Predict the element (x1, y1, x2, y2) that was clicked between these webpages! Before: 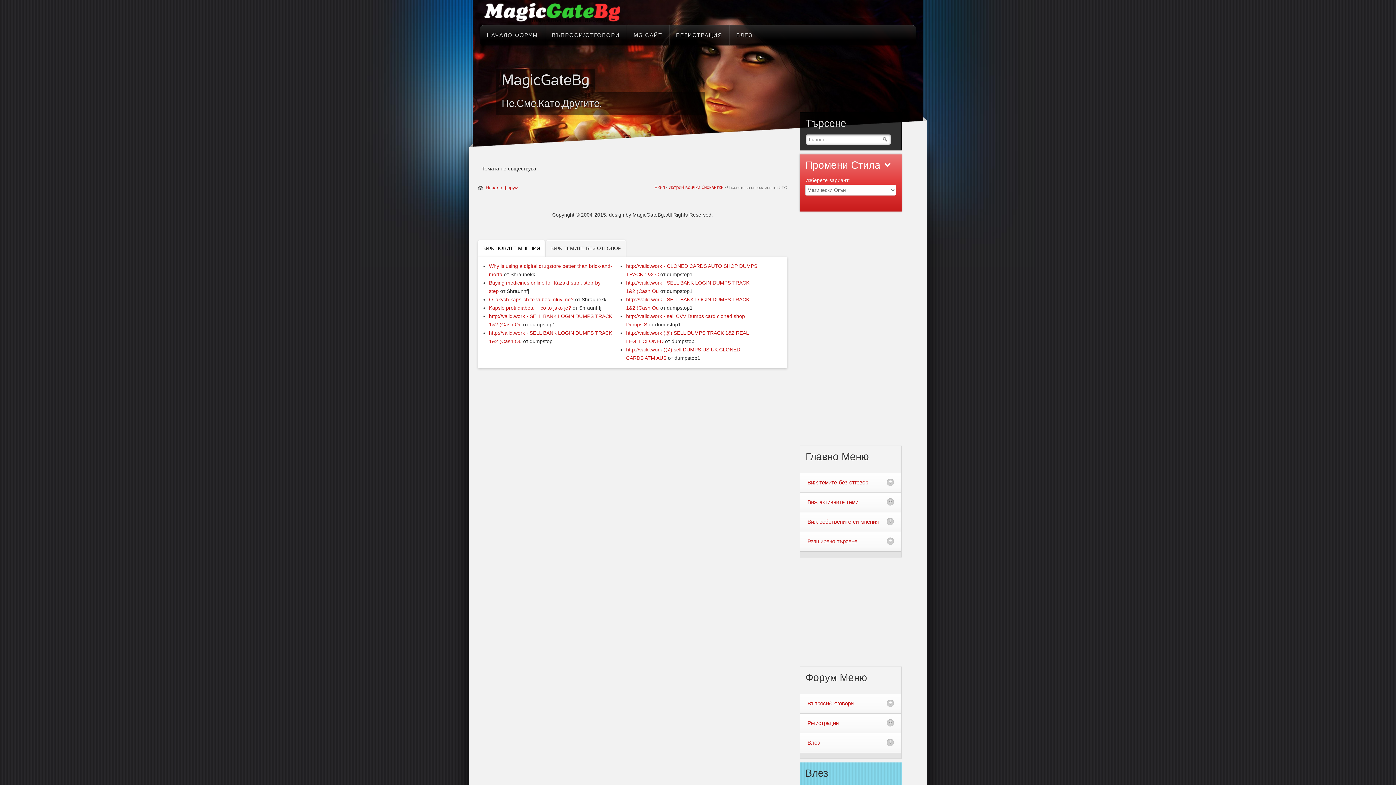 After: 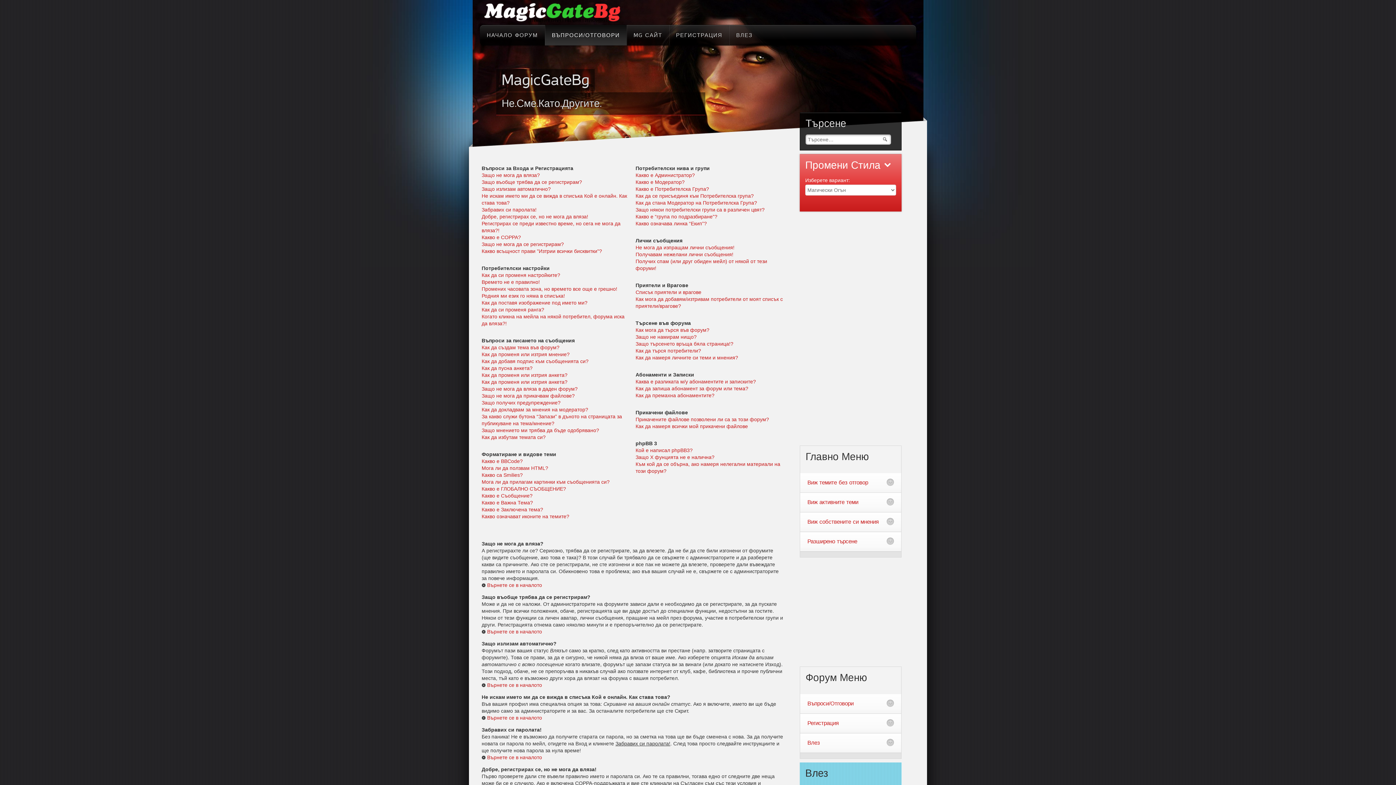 Action: label: Въпроси/Отговори bbox: (800, 694, 901, 713)